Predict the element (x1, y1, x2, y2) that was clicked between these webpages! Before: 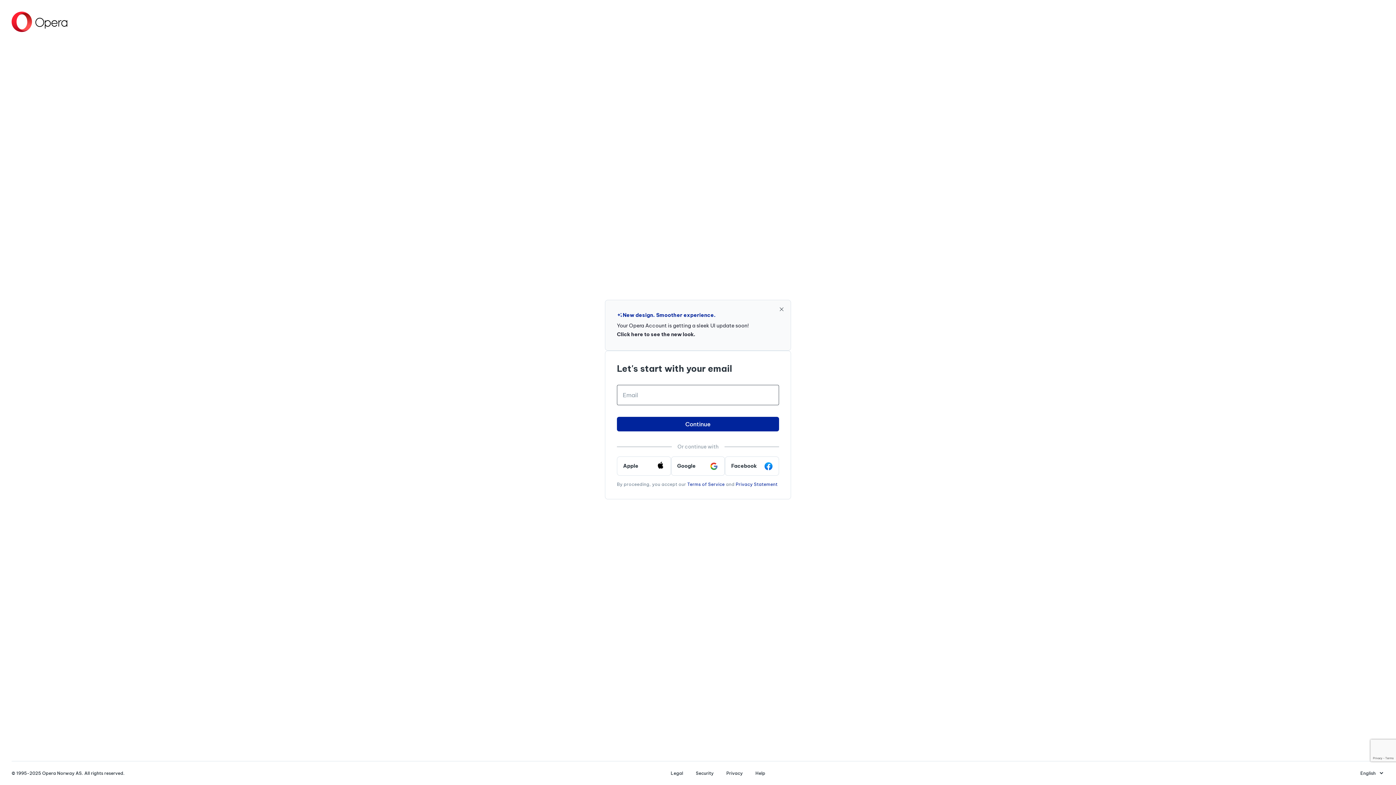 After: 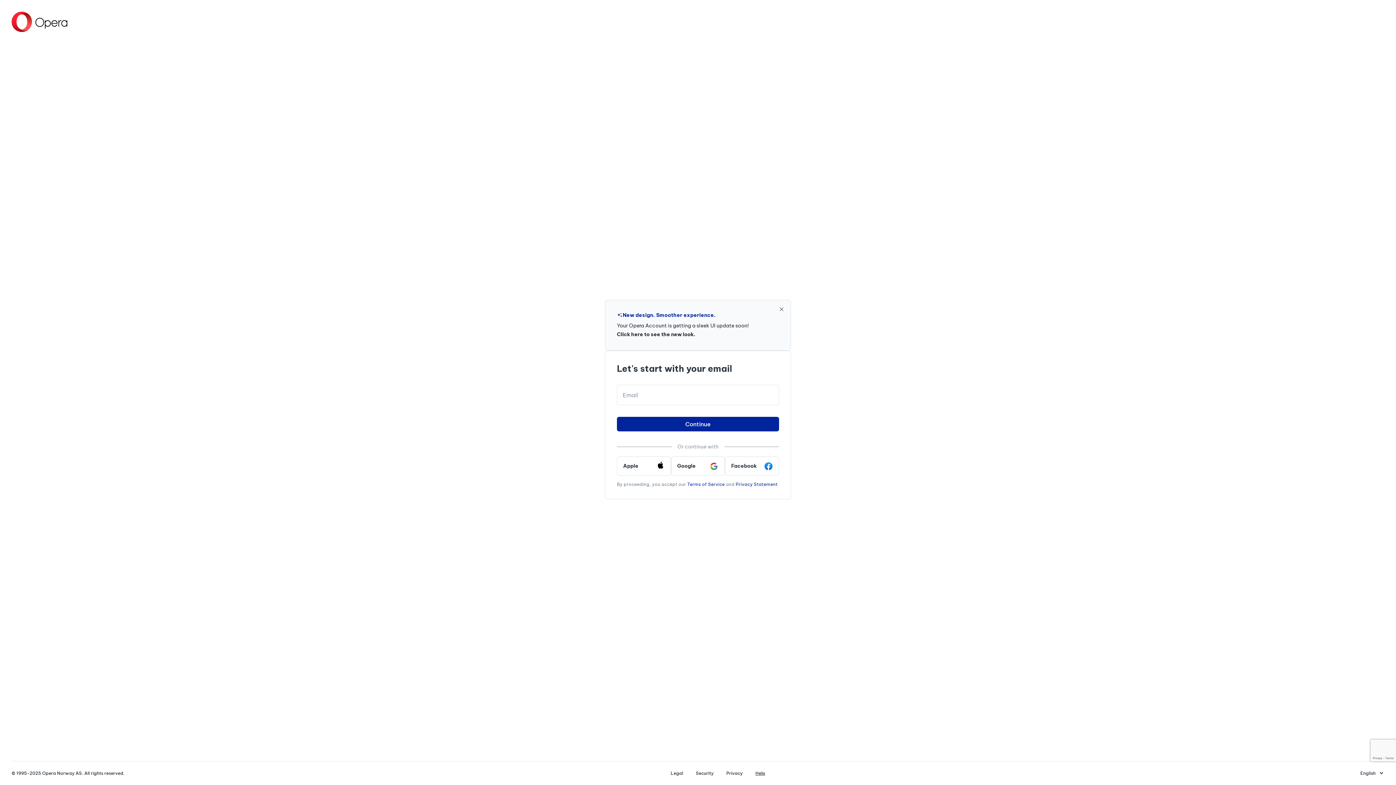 Action: bbox: (749, 770, 771, 776) label: Help